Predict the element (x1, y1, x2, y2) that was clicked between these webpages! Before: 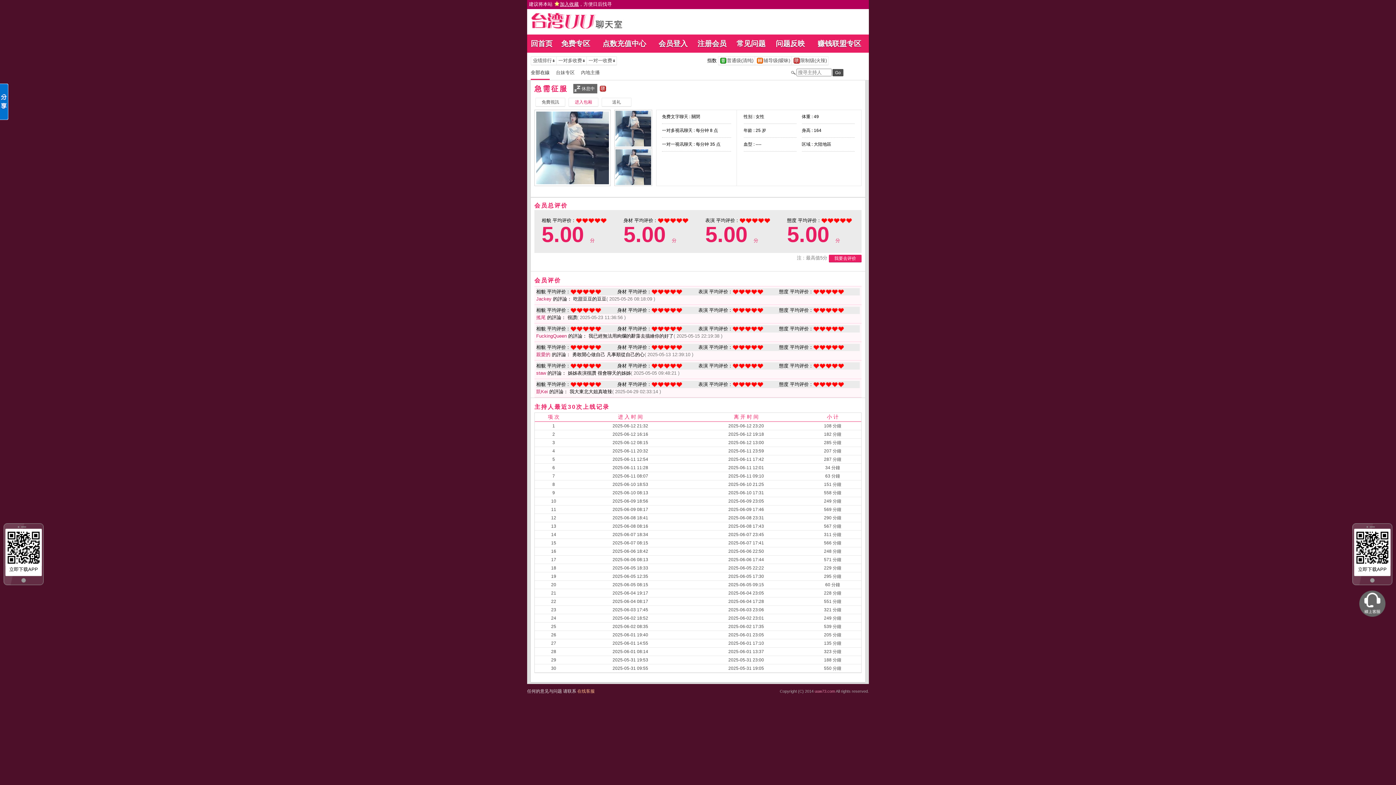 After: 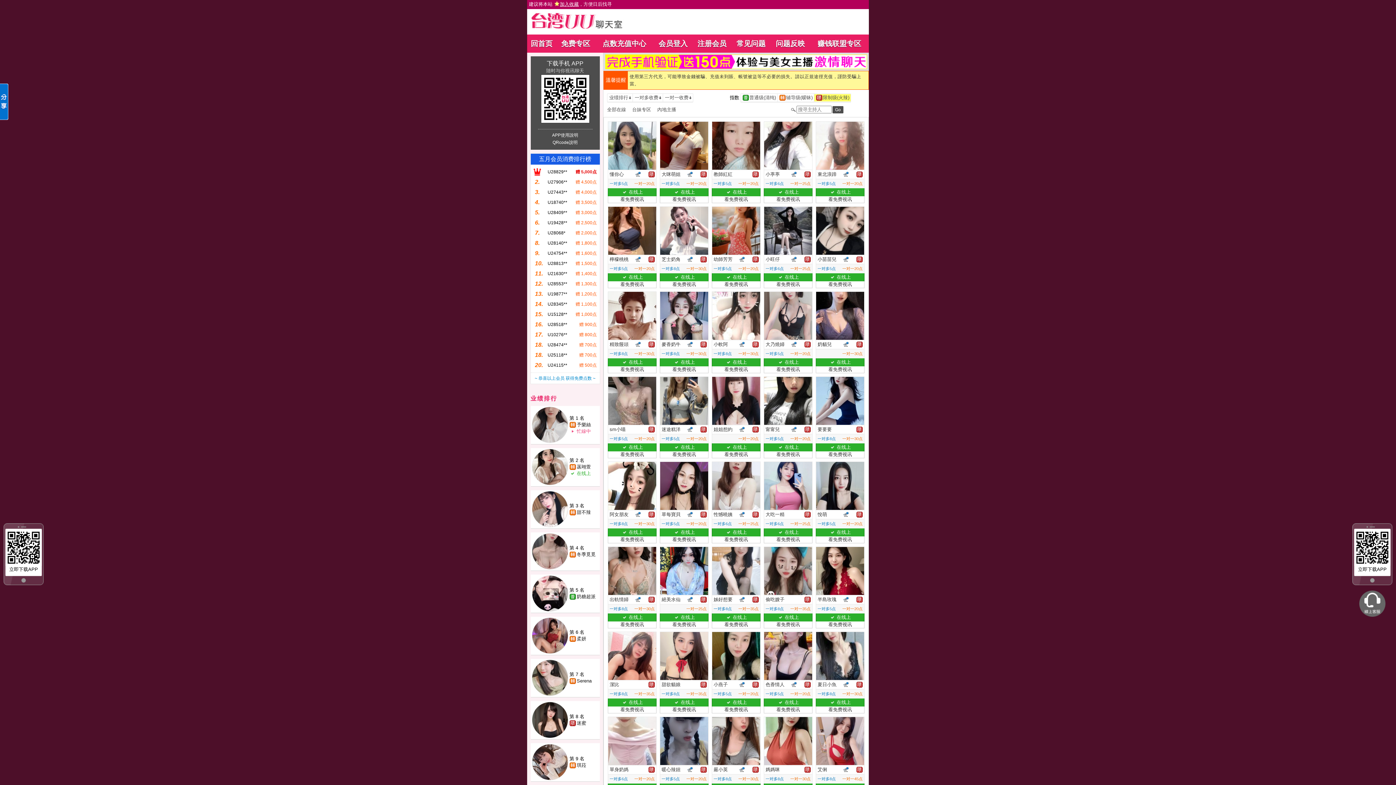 Action: bbox: (791, 57, 828, 64) label: 		限制级(火辣)	